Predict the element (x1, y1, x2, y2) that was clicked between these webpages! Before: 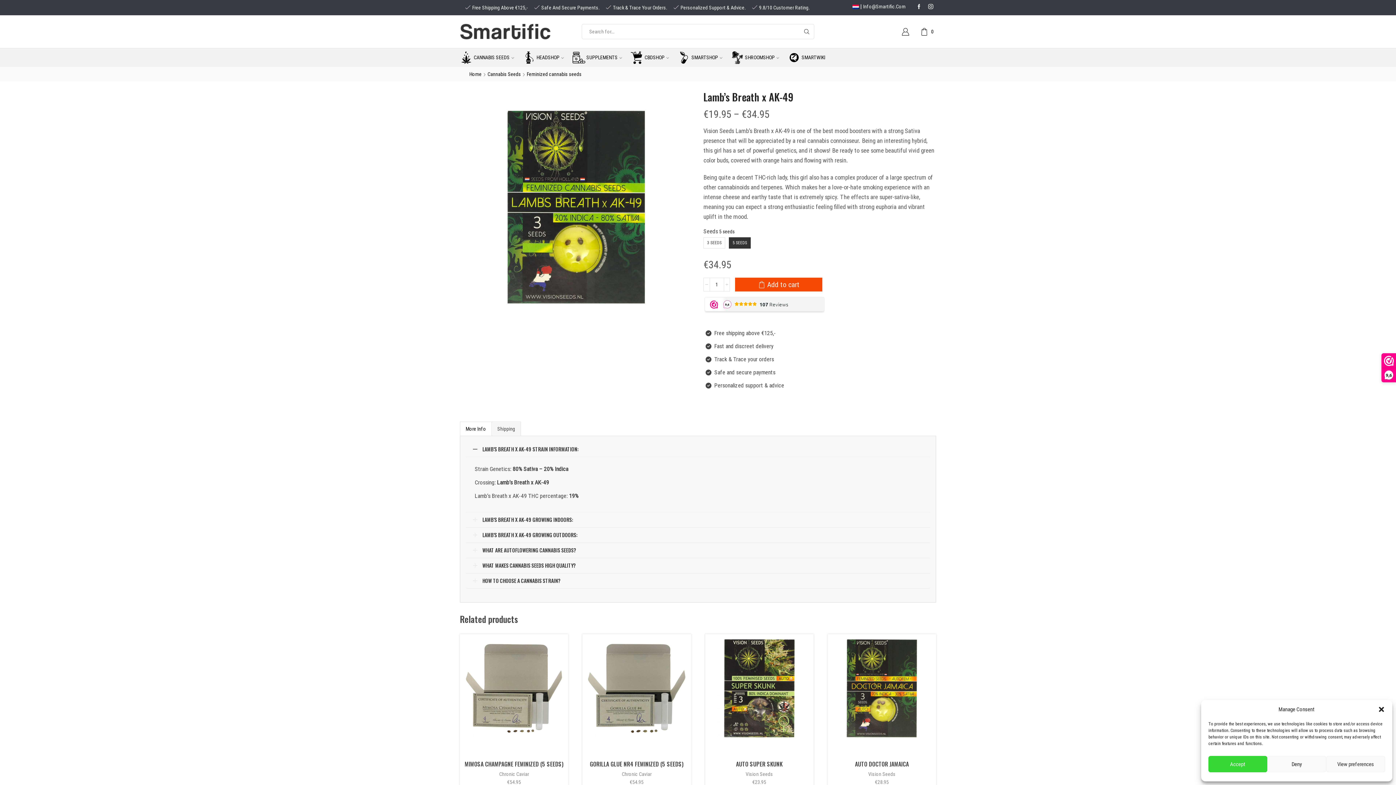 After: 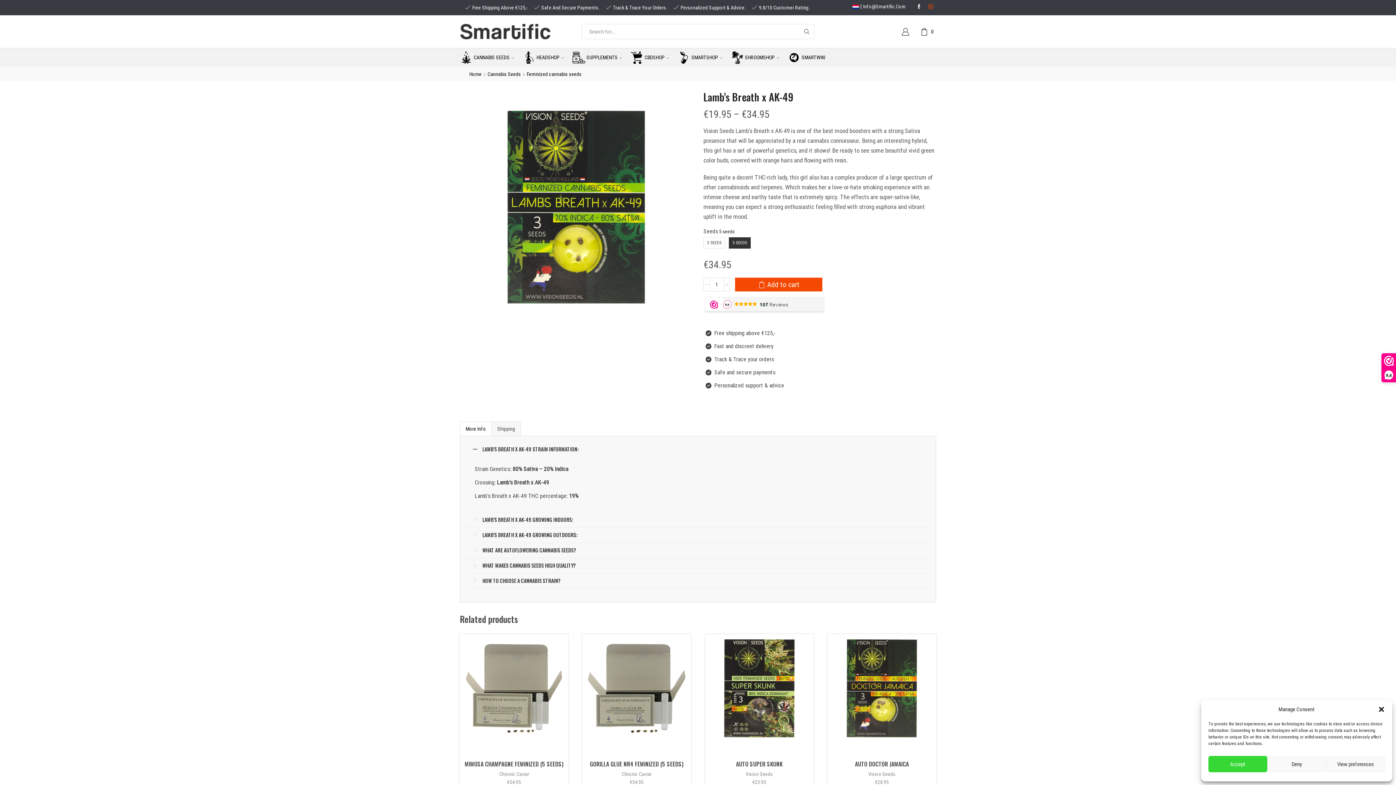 Action: bbox: (928, 5, 933, 10) label: Instagram